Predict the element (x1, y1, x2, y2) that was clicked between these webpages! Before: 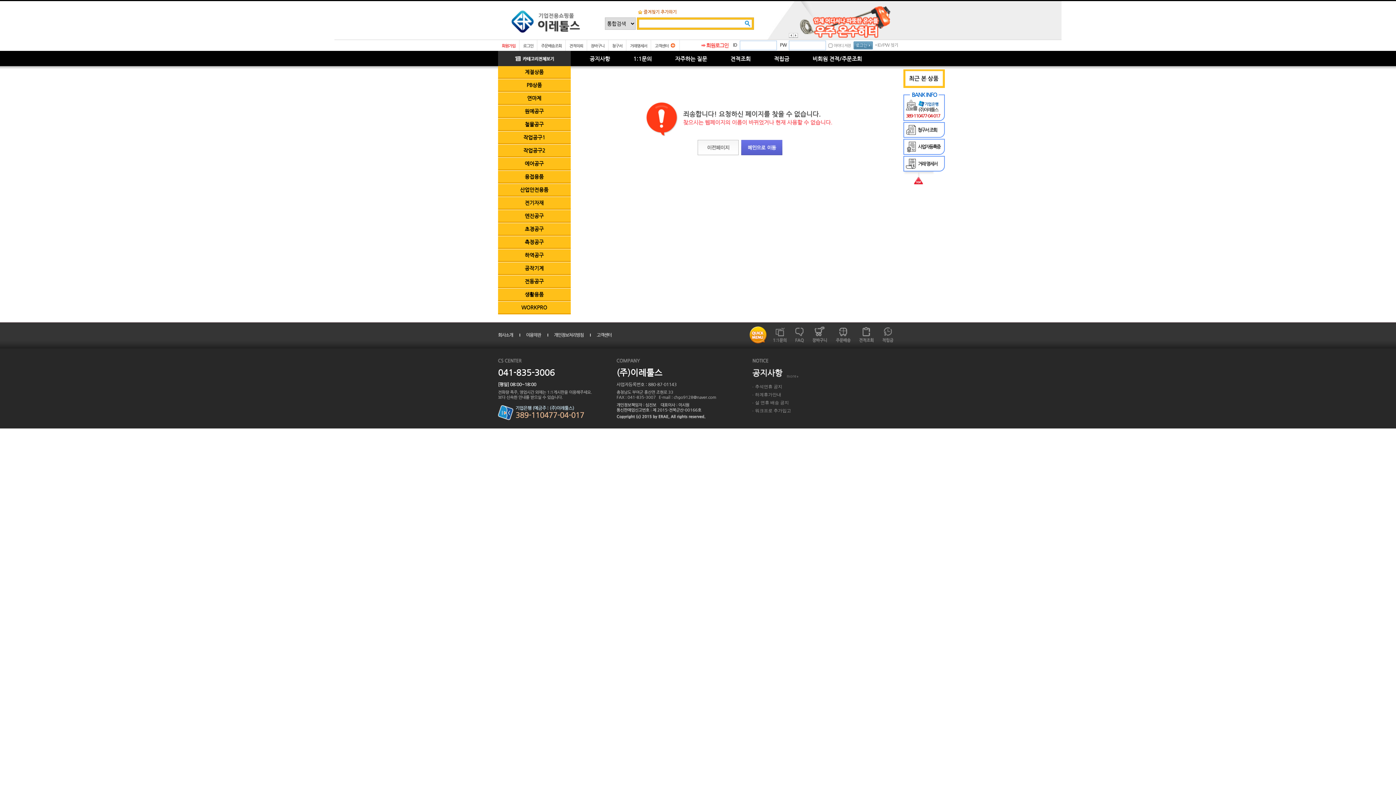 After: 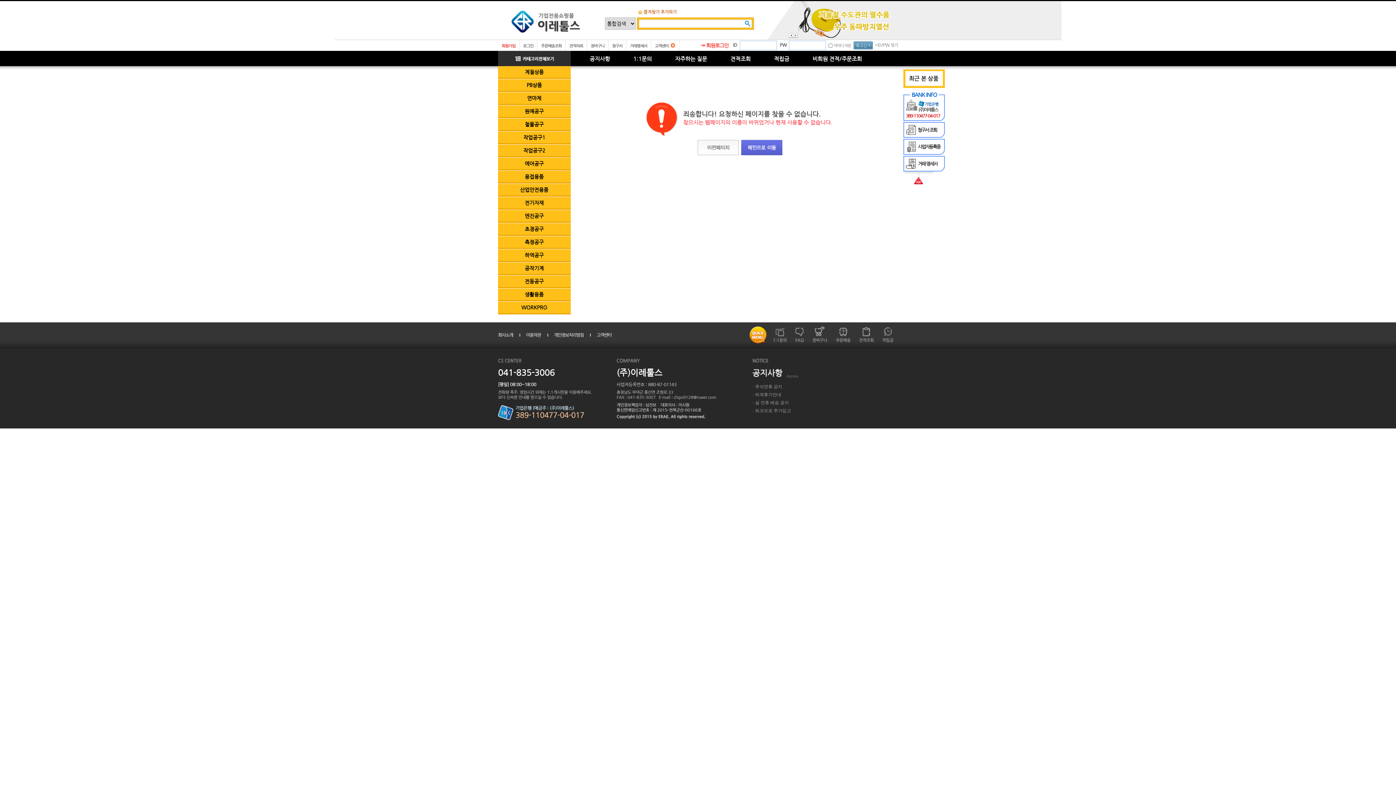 Action: bbox: (798, 5, 894, 39)